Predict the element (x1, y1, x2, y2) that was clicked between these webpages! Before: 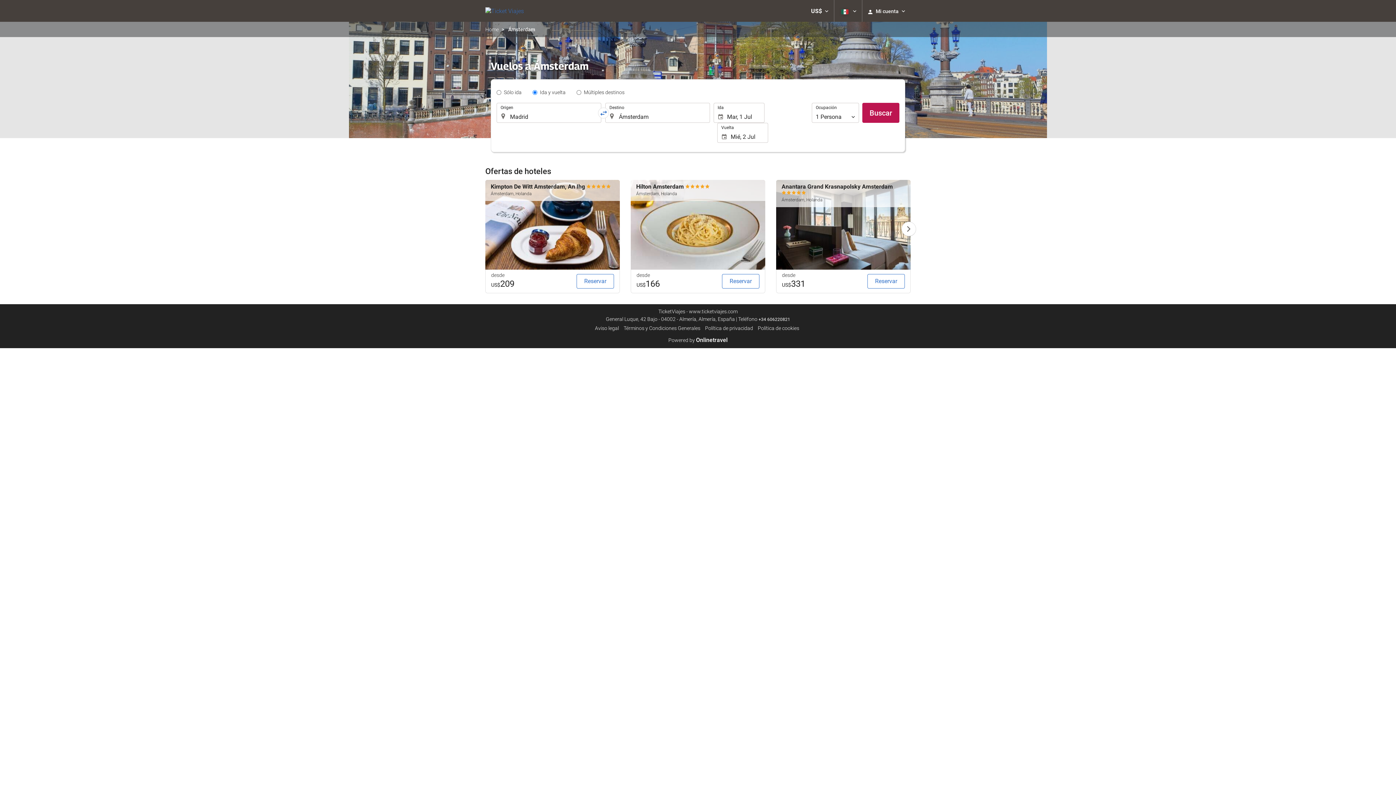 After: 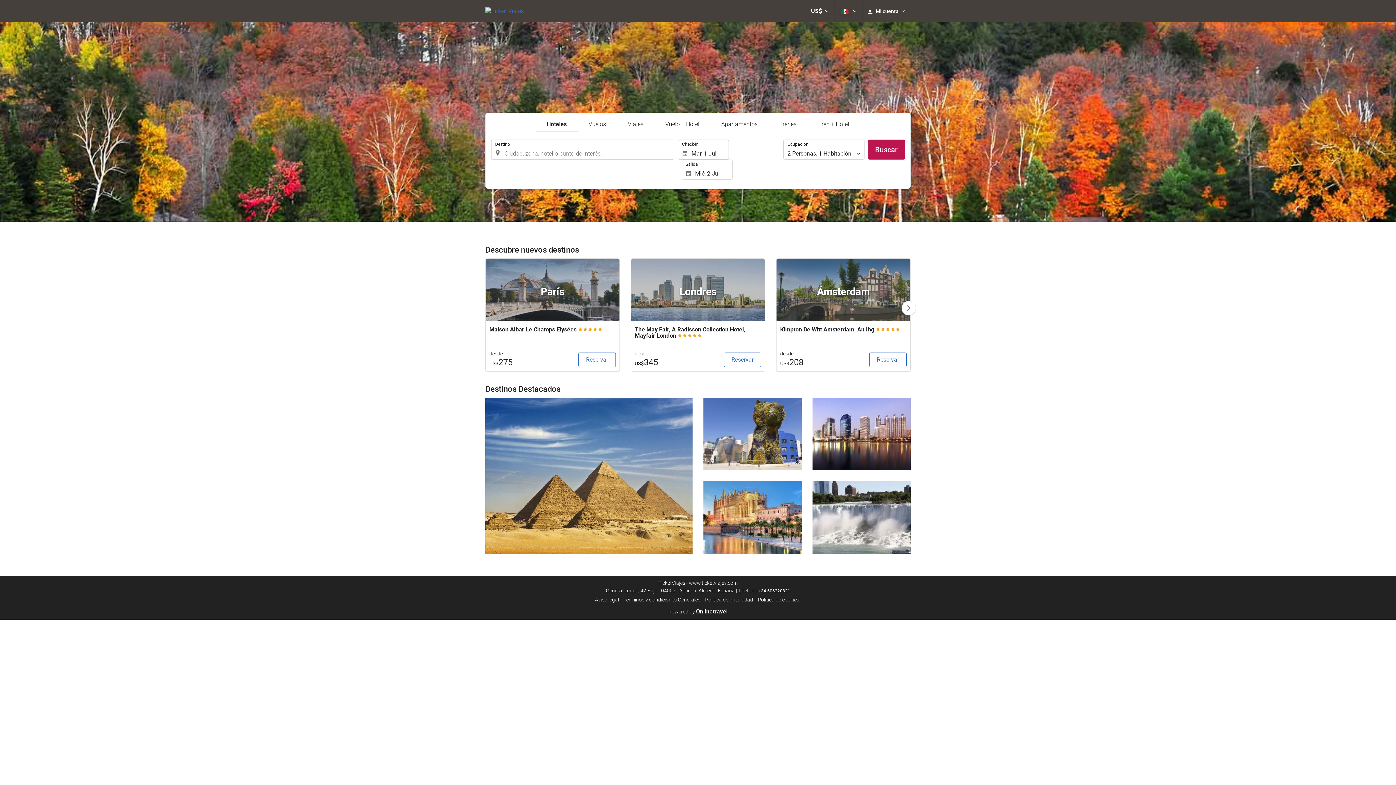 Action: bbox: (485, 0, 524, 21)